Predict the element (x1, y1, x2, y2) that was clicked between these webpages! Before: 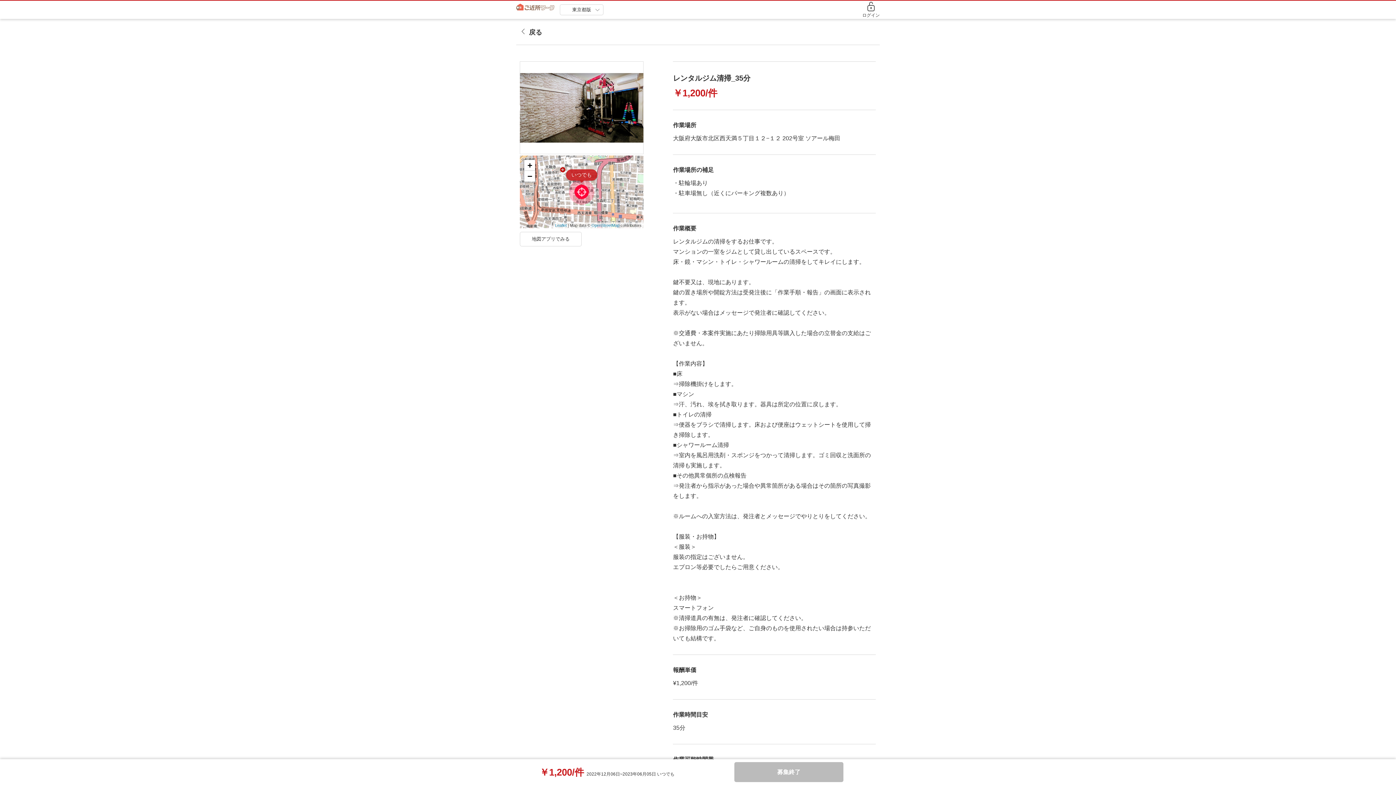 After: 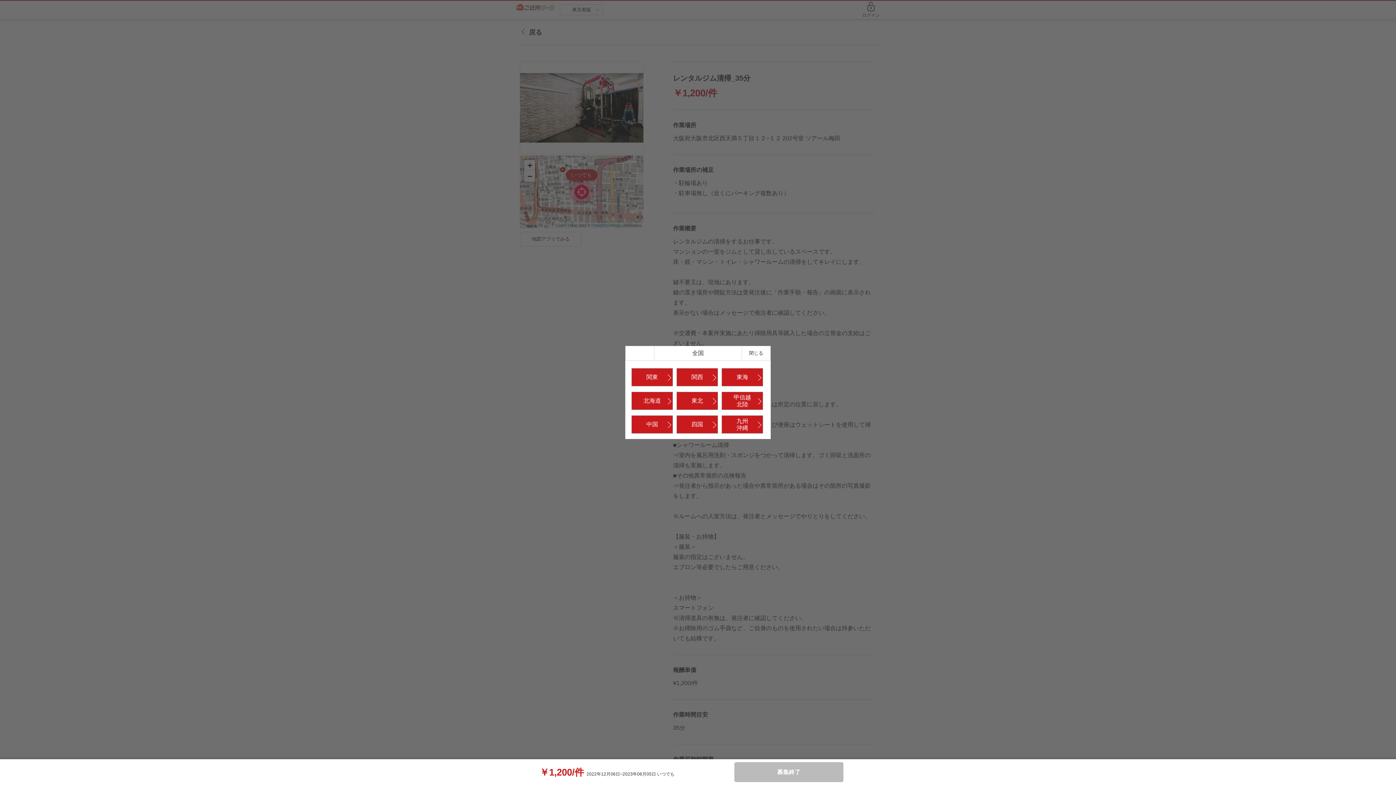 Action: label: 東京都版 bbox: (560, 4, 603, 15)